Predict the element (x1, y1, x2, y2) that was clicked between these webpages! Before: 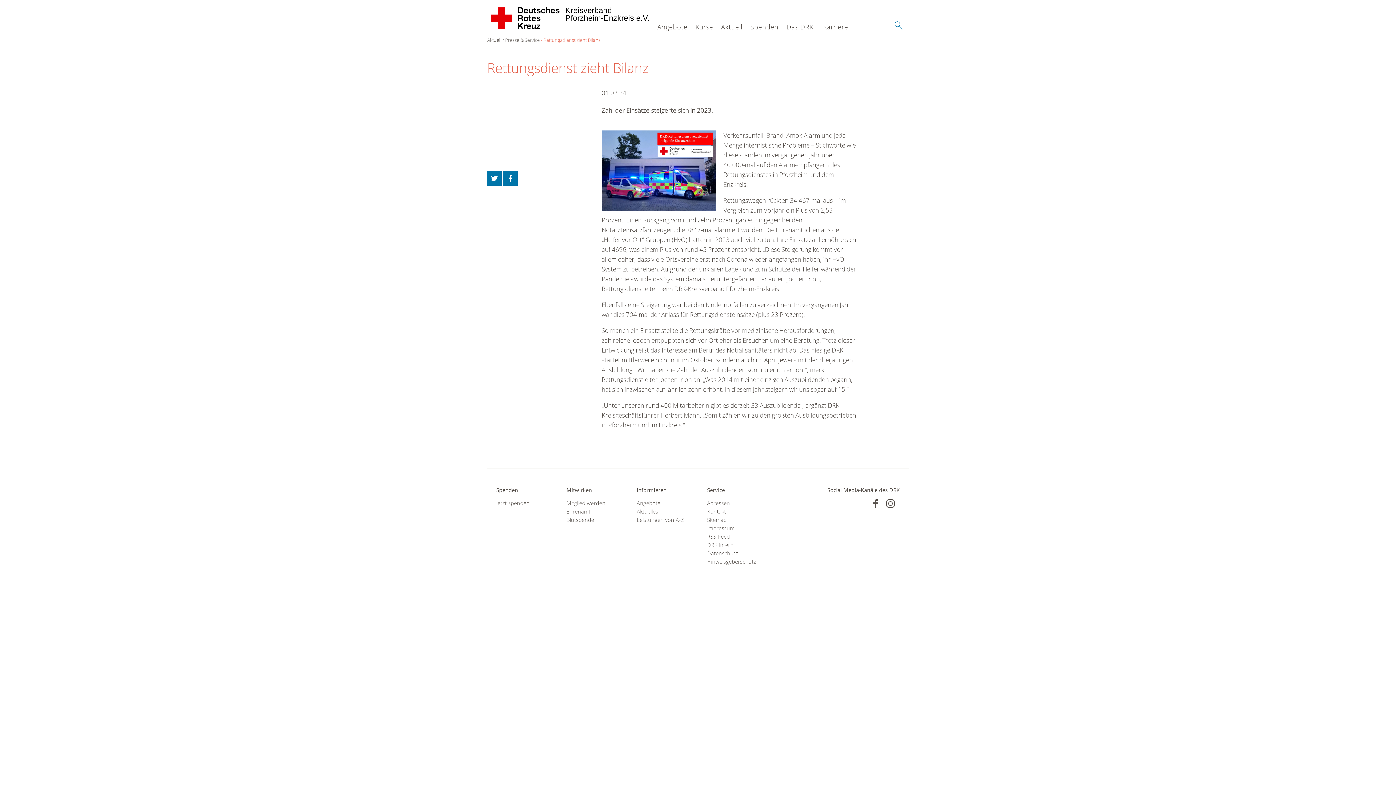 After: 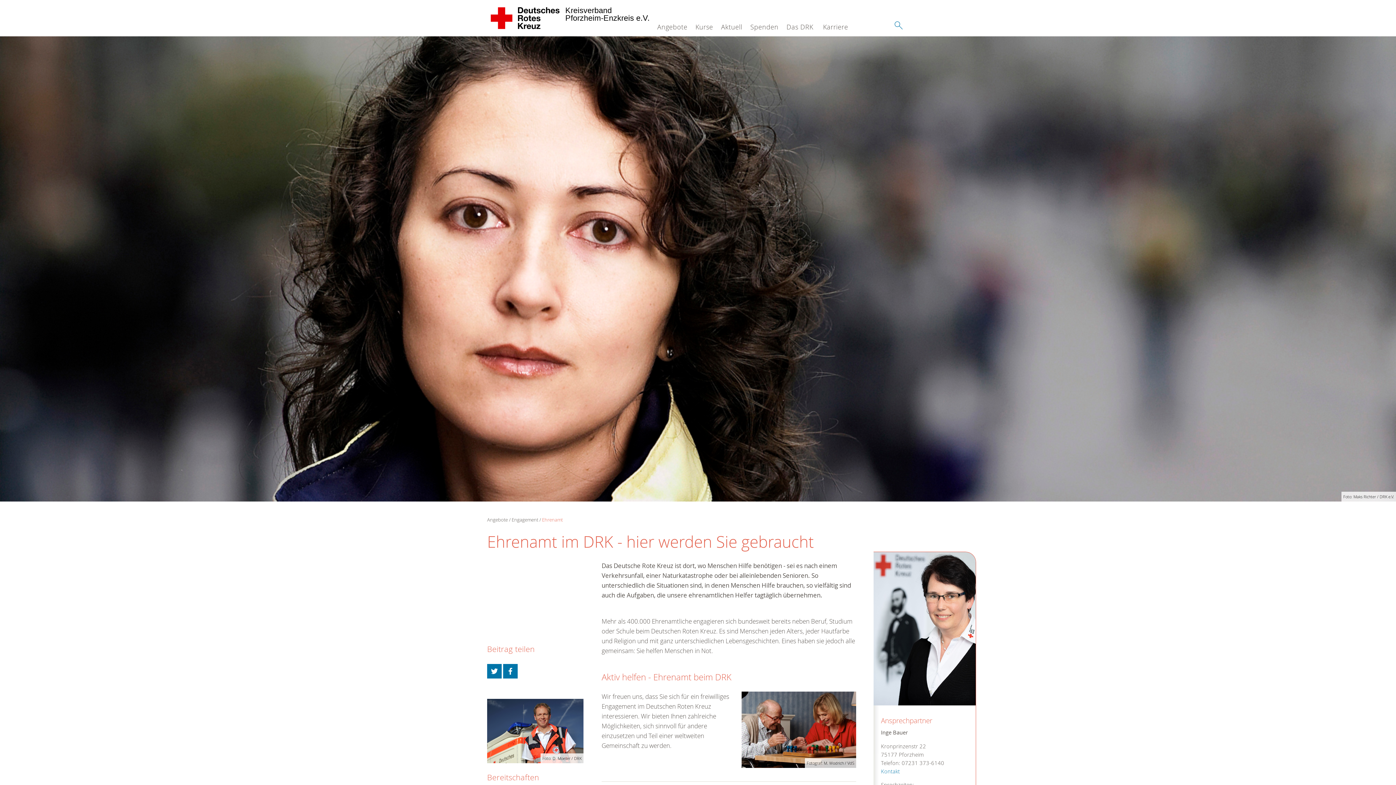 Action: bbox: (566, 507, 618, 515) label: Ehrenamt